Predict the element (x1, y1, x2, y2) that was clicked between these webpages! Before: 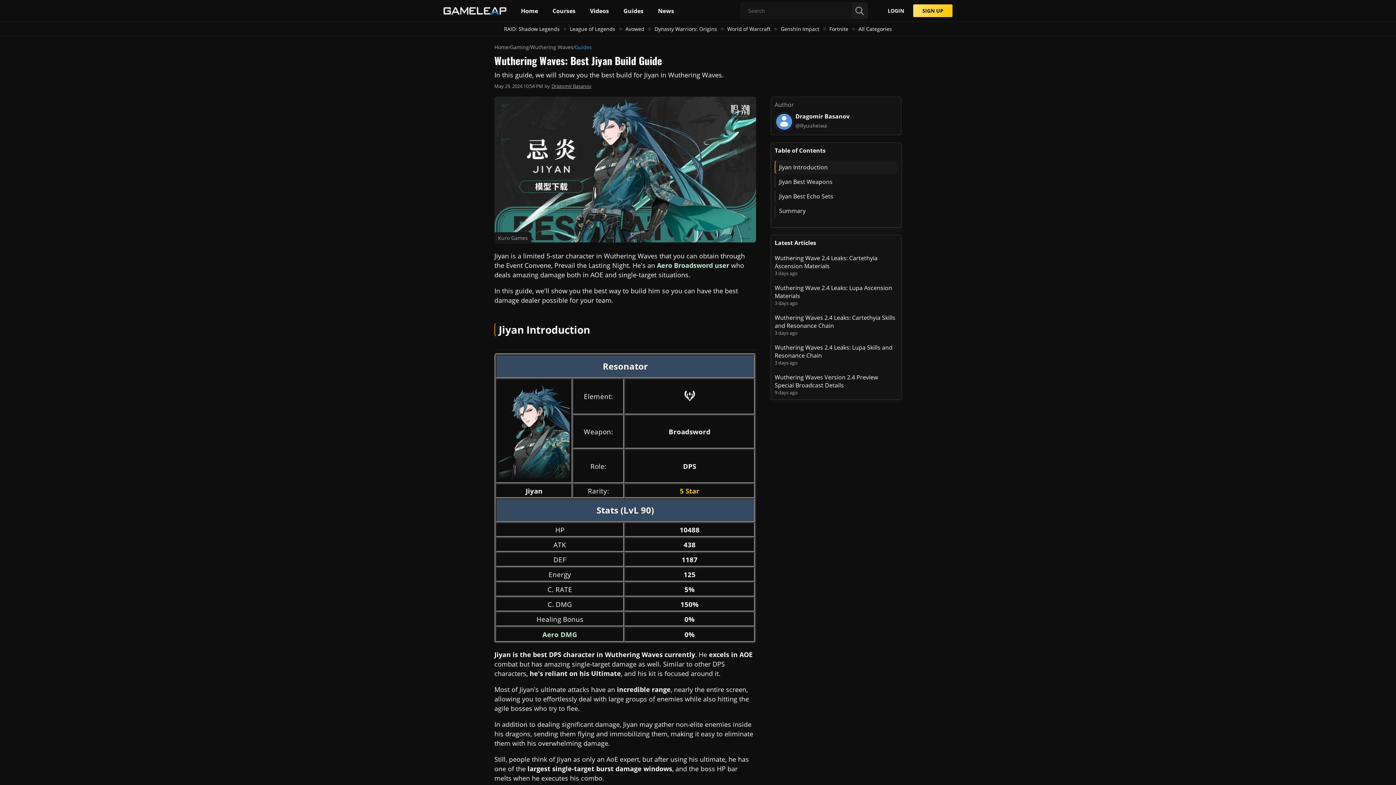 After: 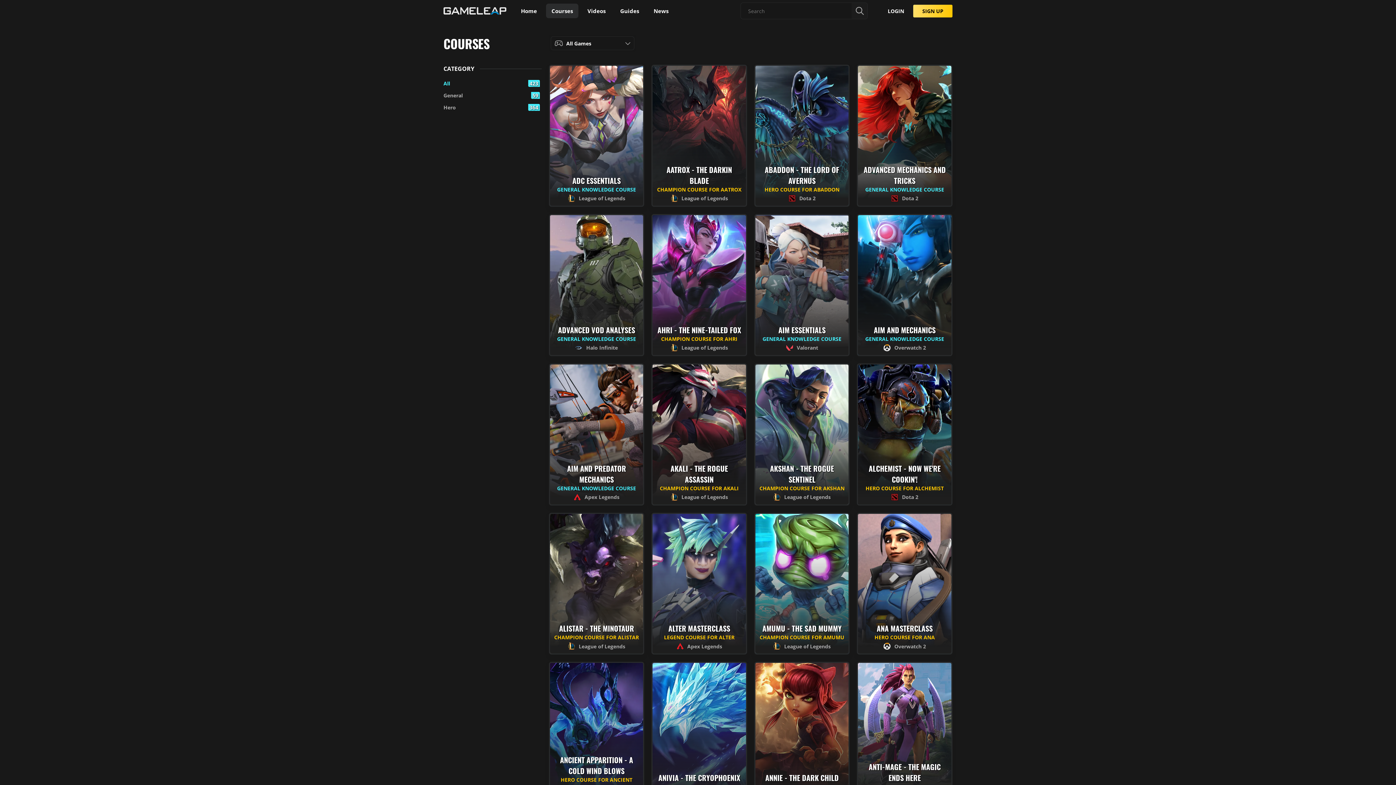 Action: bbox: (547, 3, 581, 18) label: Courses